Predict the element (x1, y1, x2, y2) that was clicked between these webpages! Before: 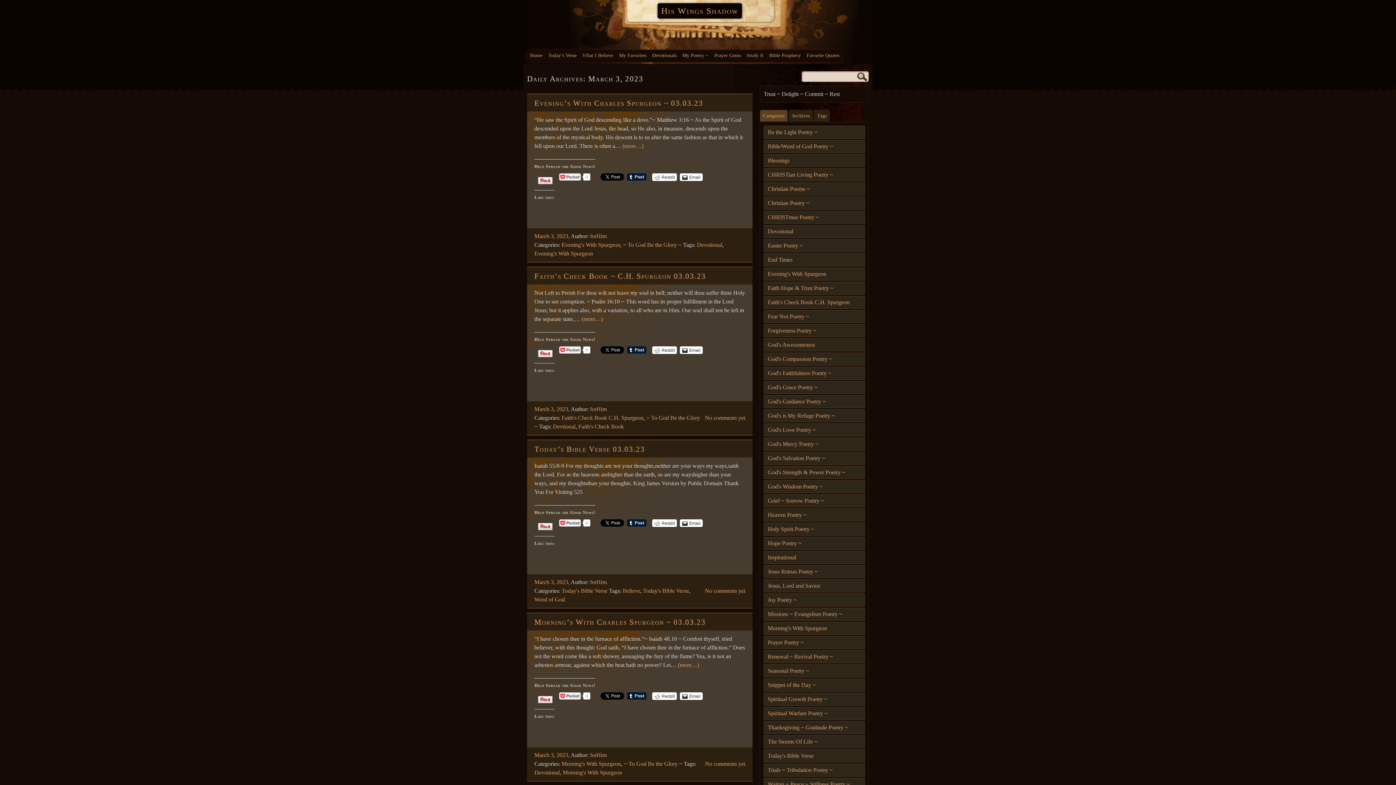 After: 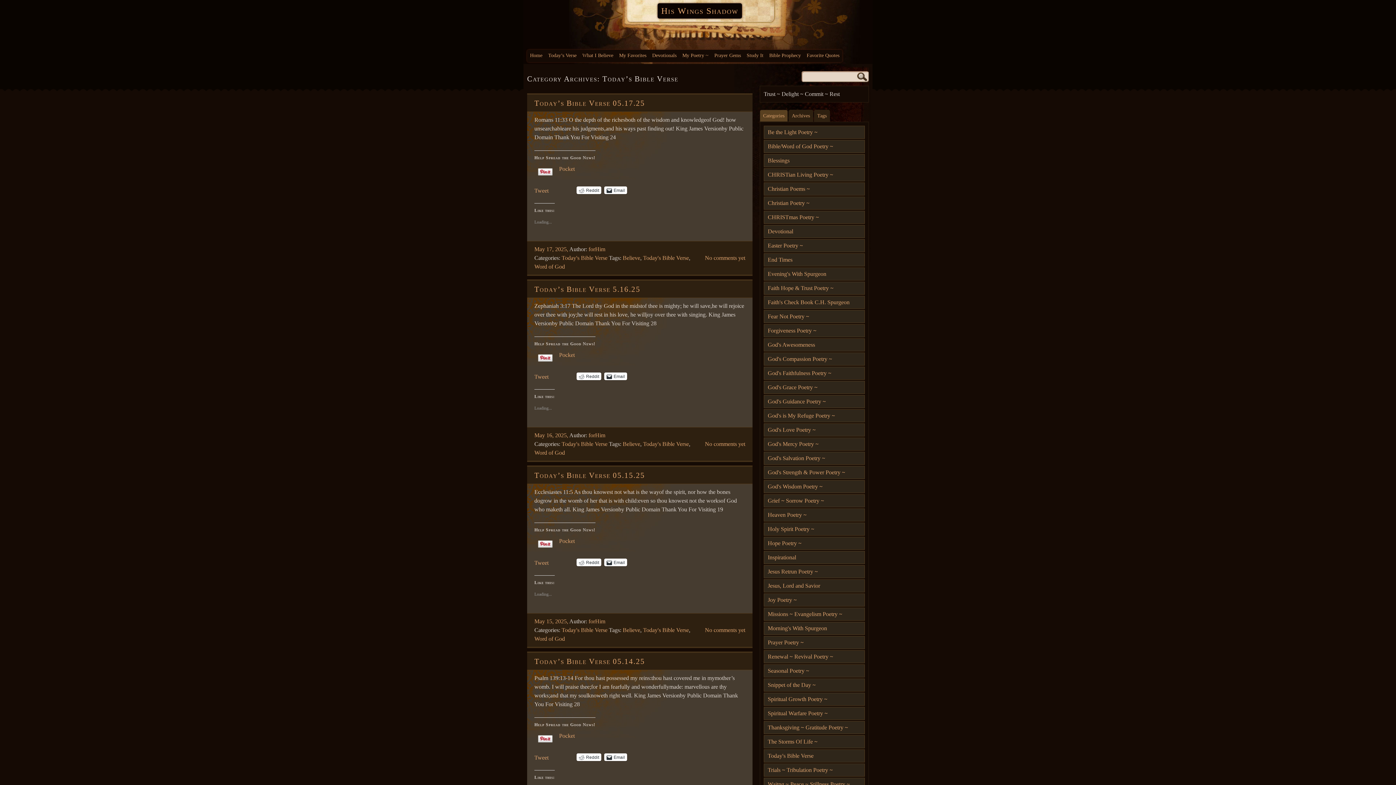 Action: bbox: (764, 749, 865, 762) label: Today's Bible Verse